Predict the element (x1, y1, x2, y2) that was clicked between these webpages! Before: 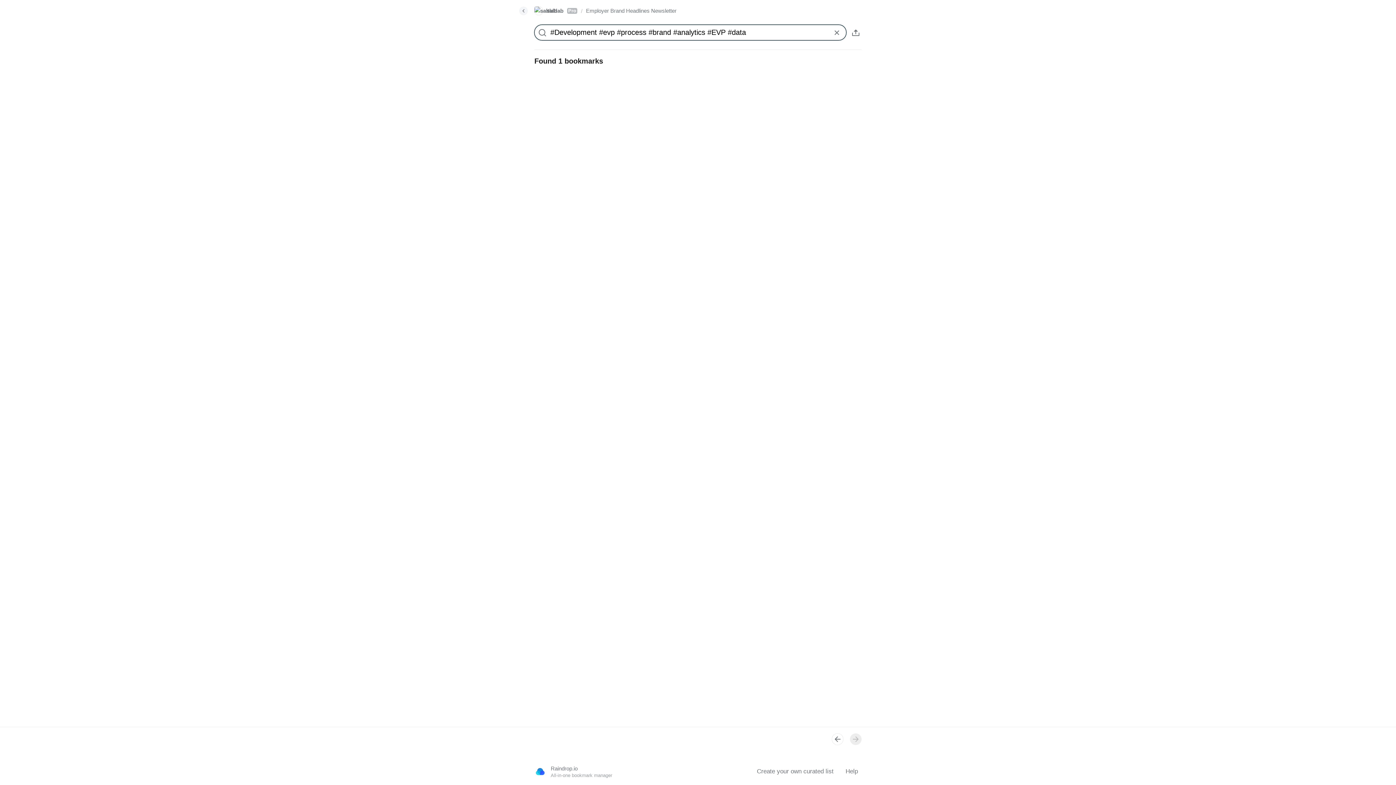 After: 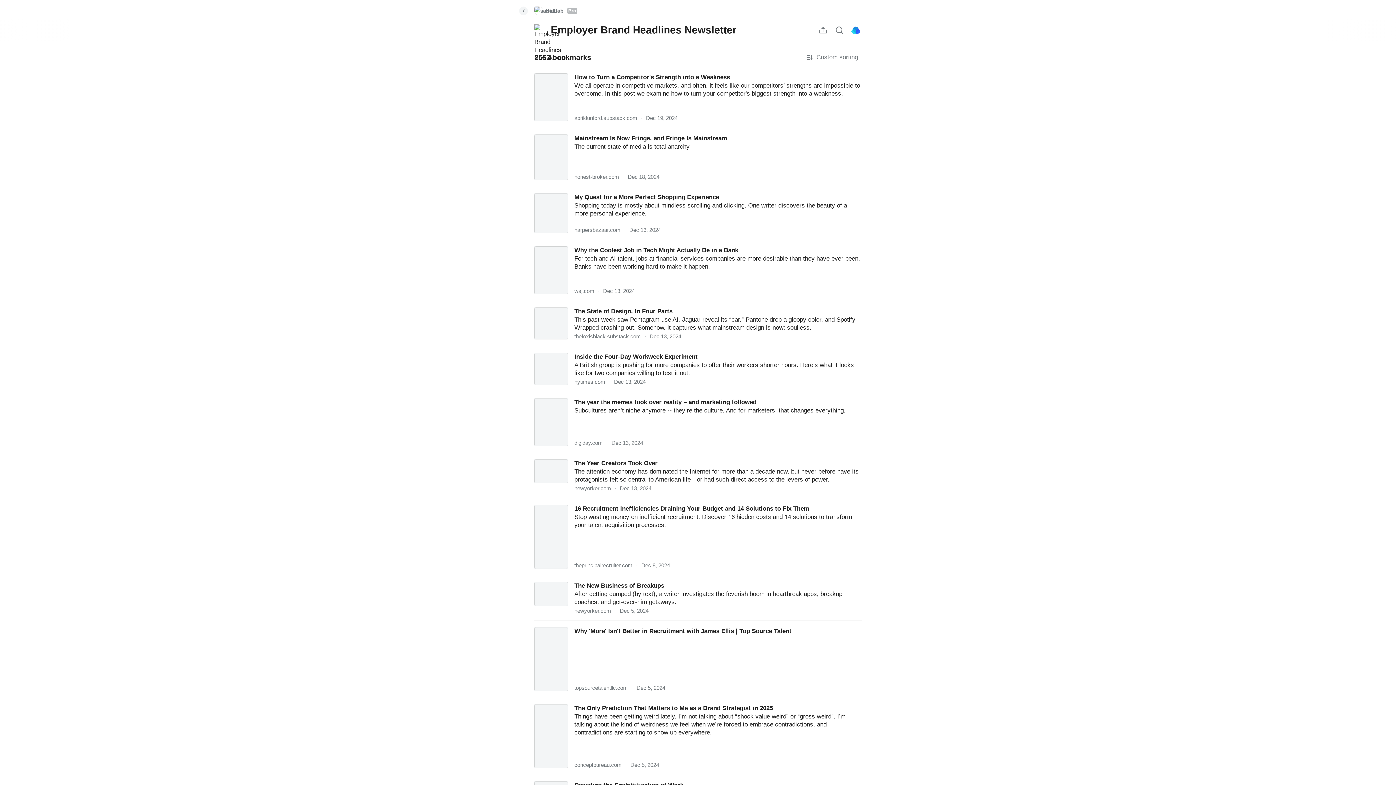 Action: label: Employer Brand Headlines Newsletter bbox: (586, 6, 676, 15)